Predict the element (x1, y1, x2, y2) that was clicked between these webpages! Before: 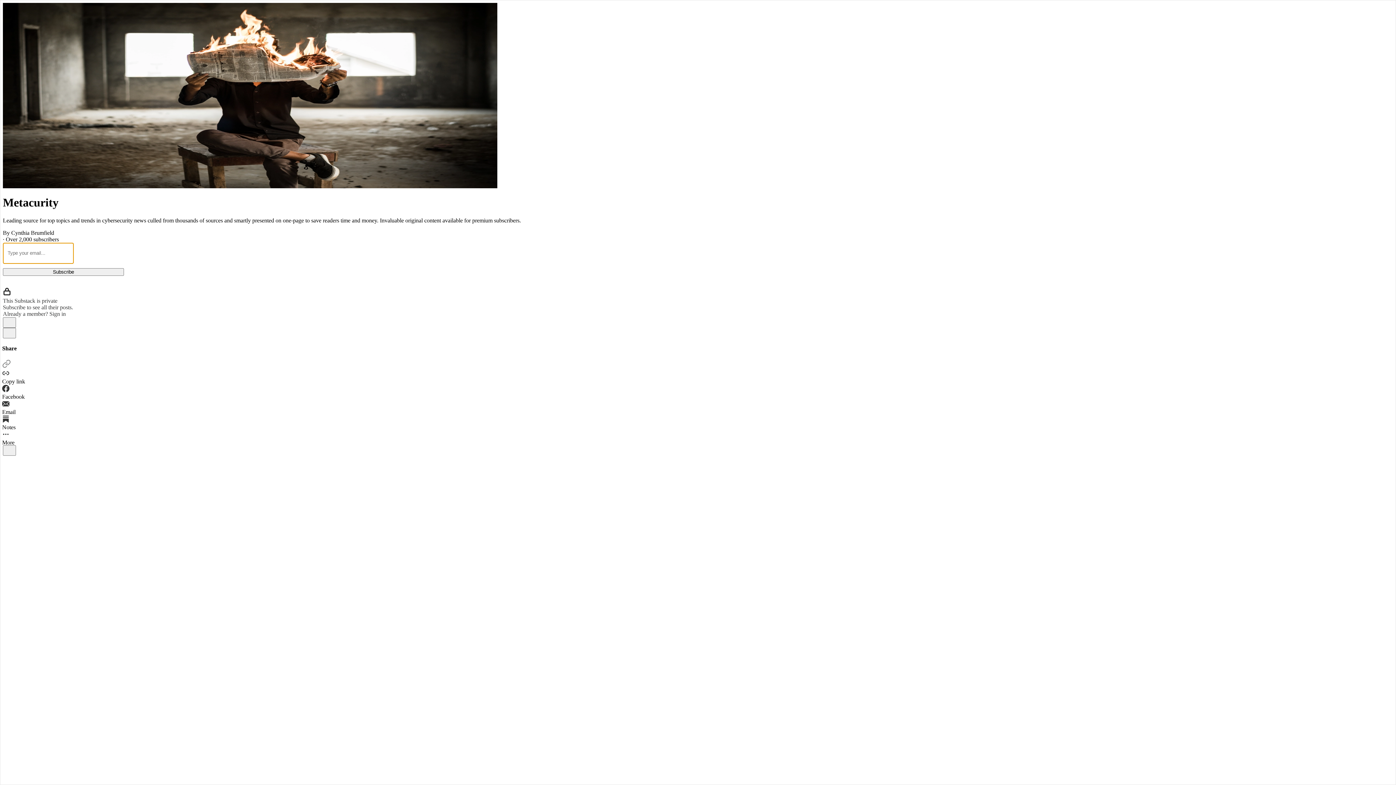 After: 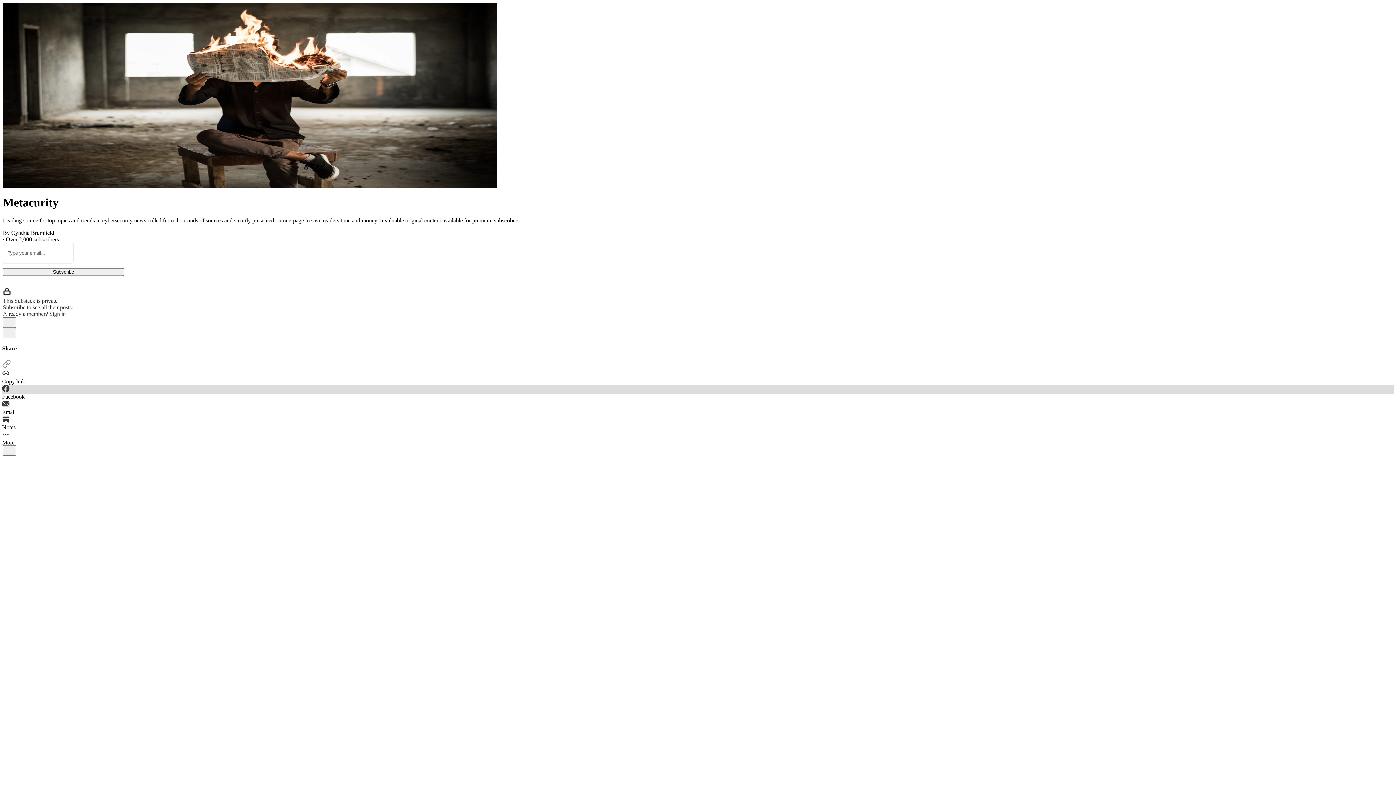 Action: bbox: (2, 385, 1394, 400) label: Facebook